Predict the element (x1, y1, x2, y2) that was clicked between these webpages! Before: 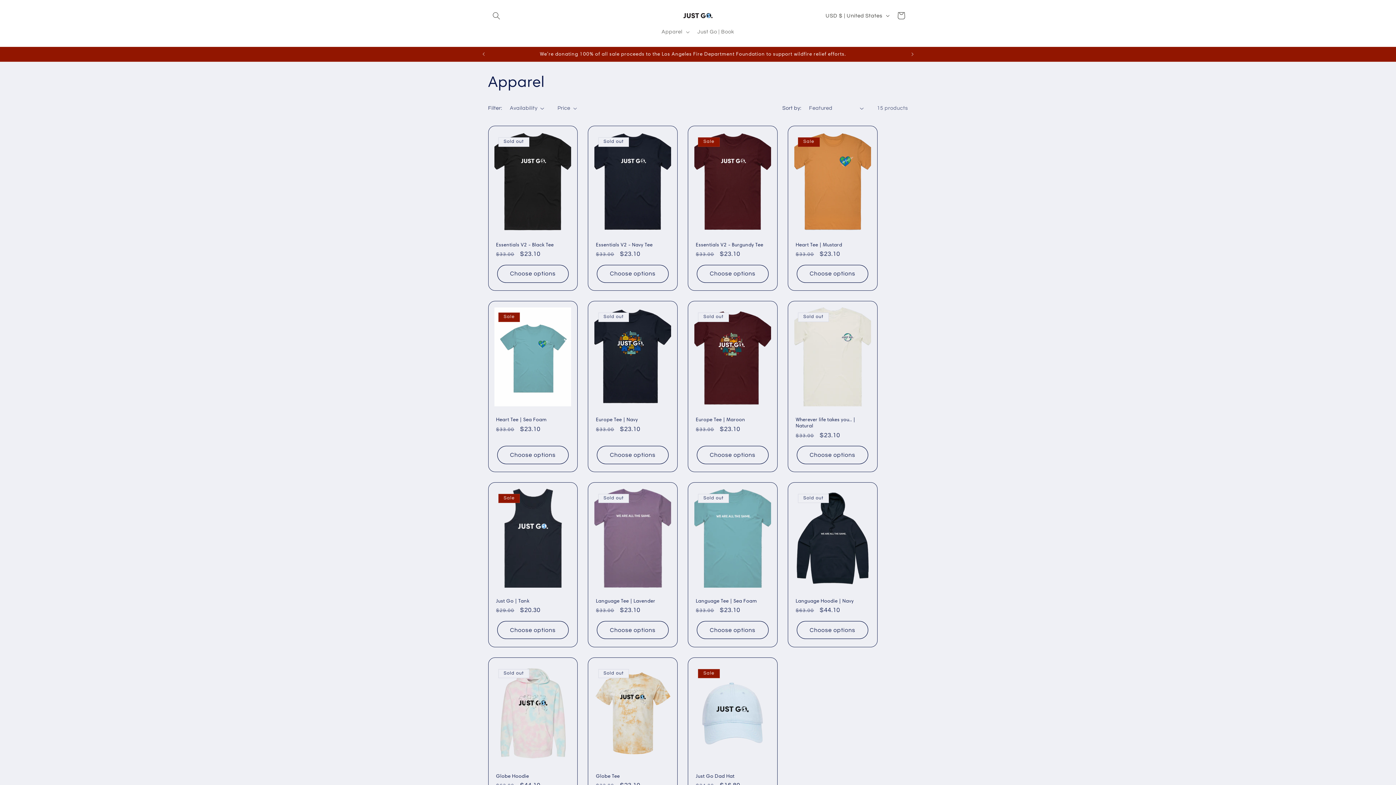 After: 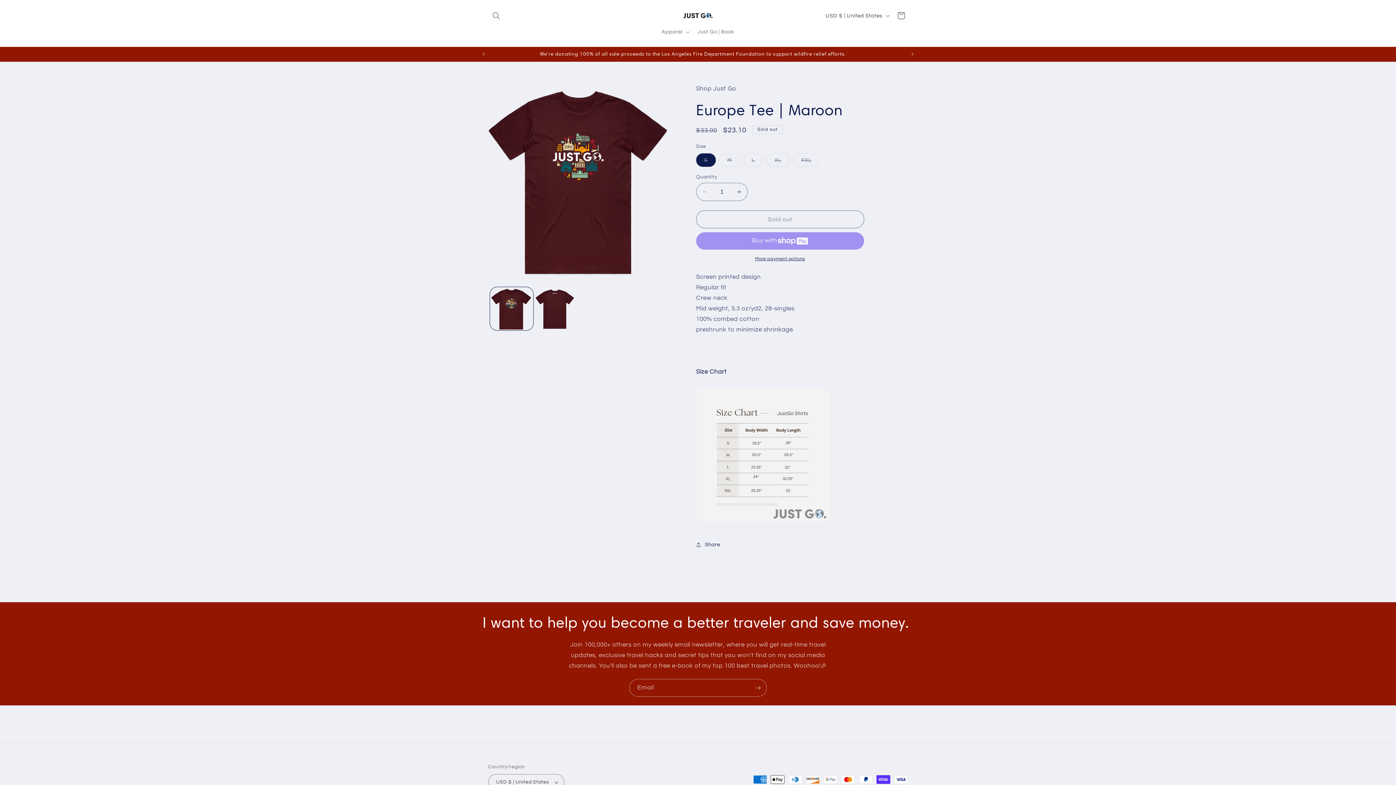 Action: bbox: (696, 416, 769, 423) label: Europe Tee | Maroon